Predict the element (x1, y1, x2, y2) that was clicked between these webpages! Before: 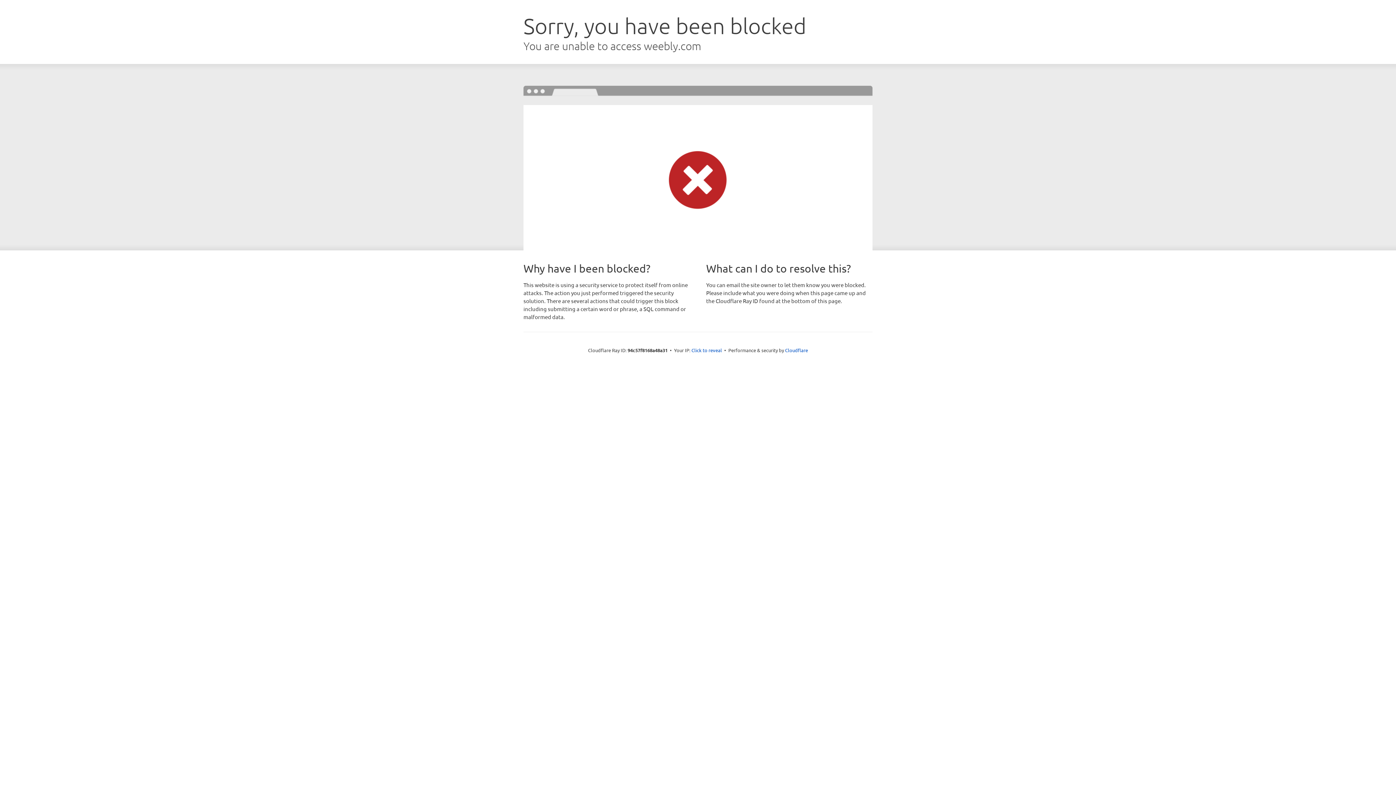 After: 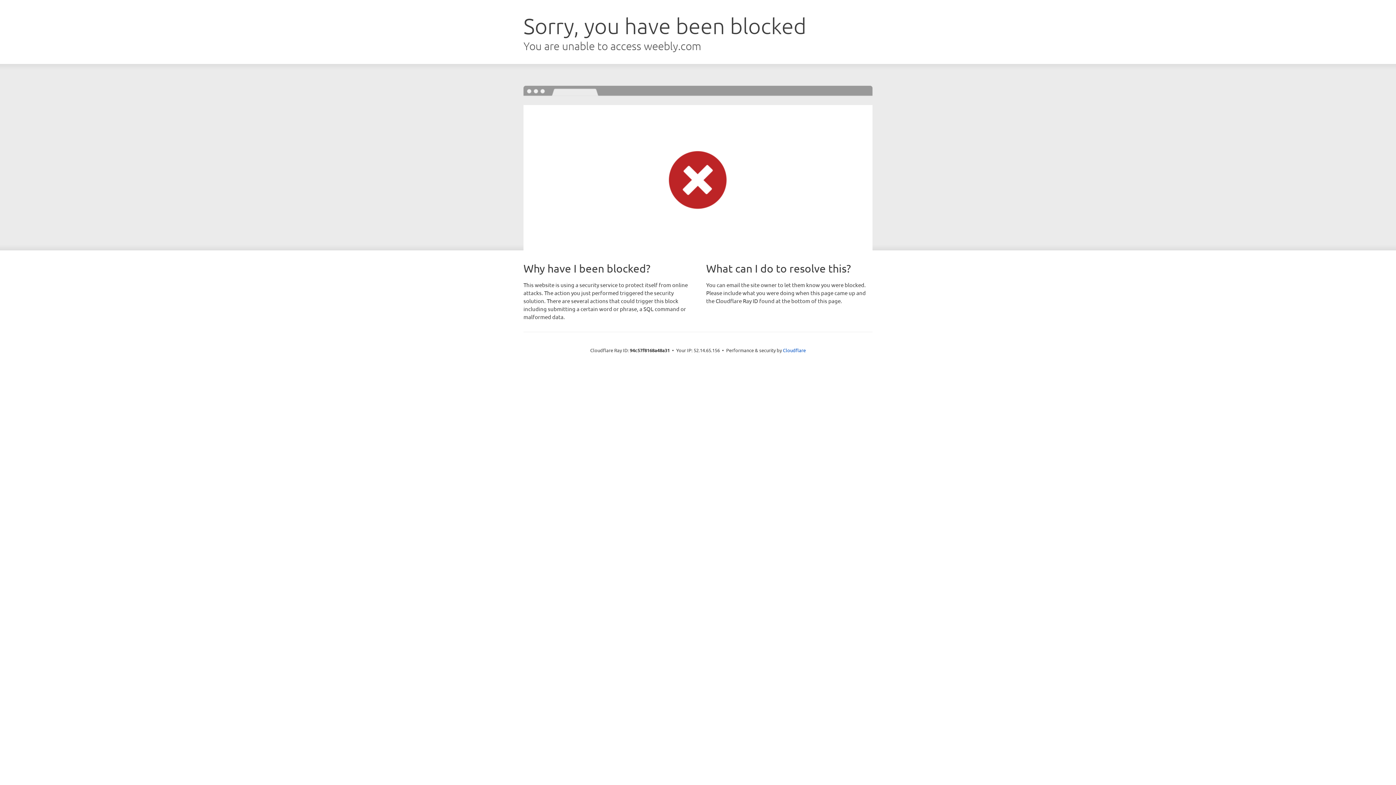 Action: label: Click to reveal bbox: (691, 346, 722, 353)